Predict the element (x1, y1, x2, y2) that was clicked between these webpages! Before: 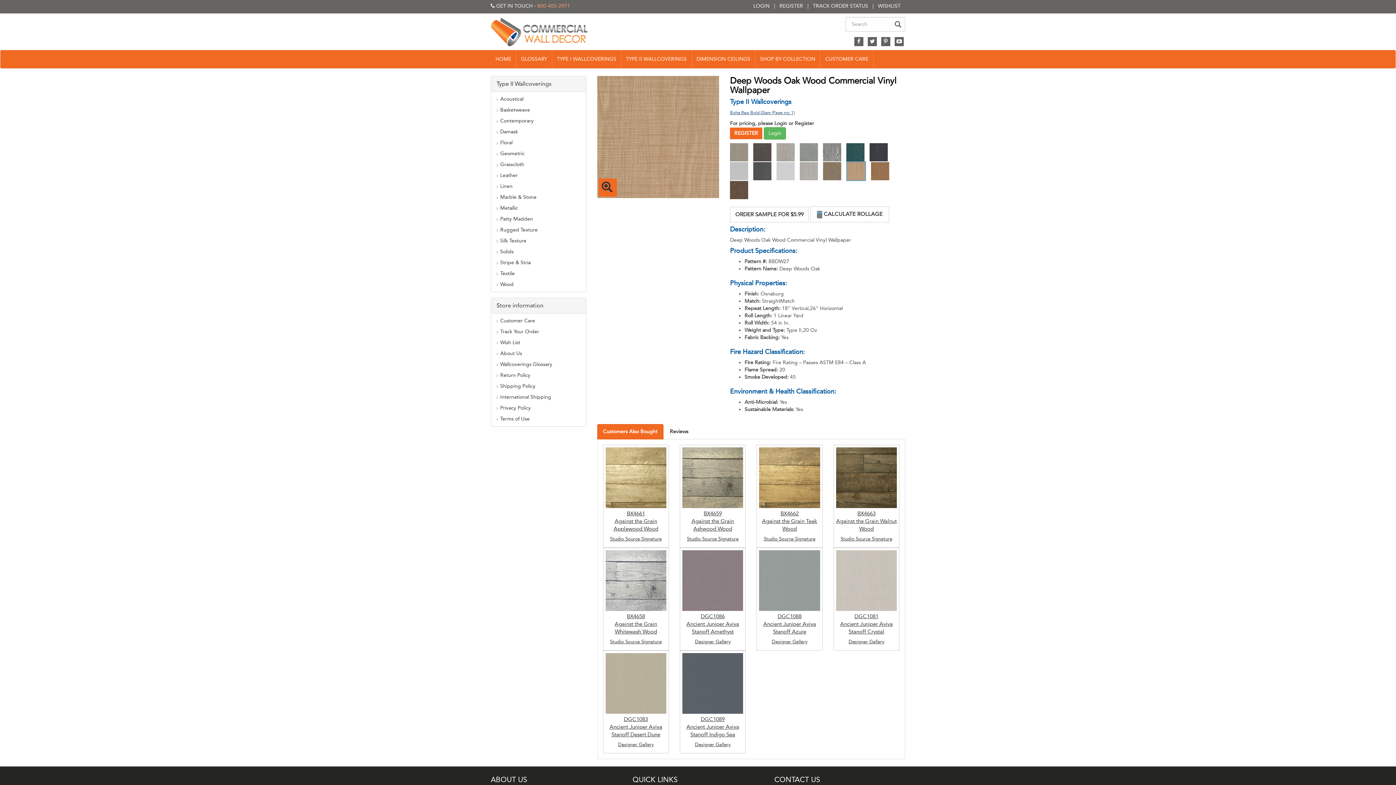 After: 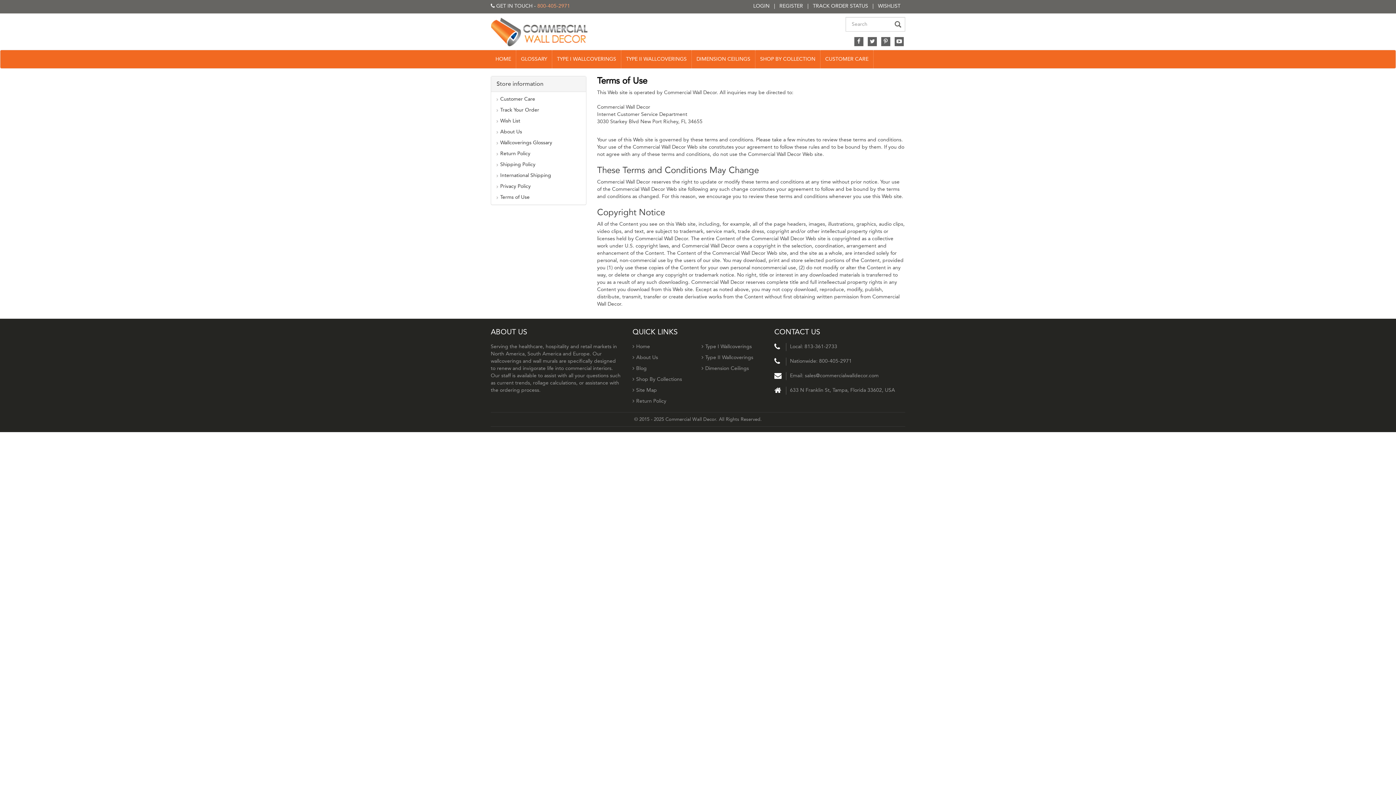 Action: label: Terms of Use bbox: (500, 415, 580, 422)